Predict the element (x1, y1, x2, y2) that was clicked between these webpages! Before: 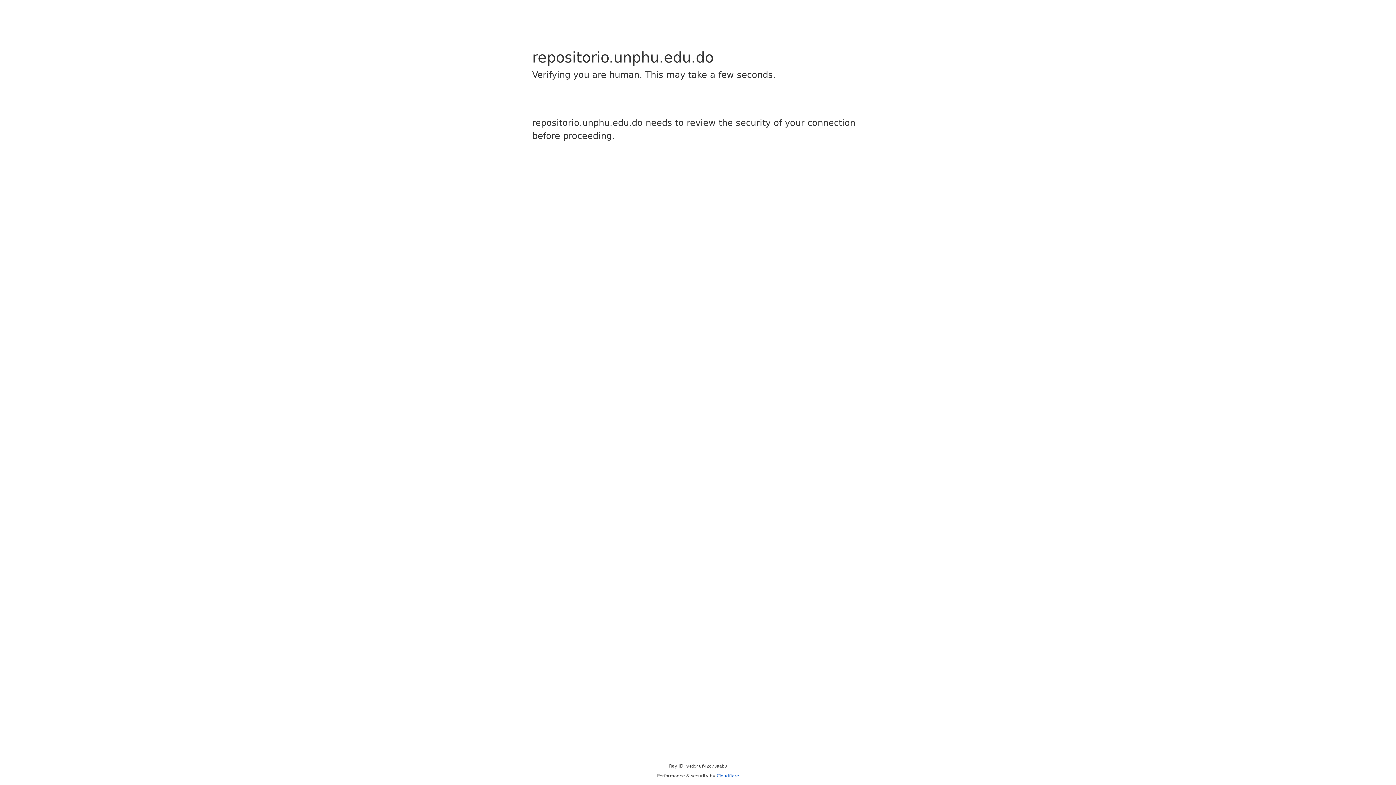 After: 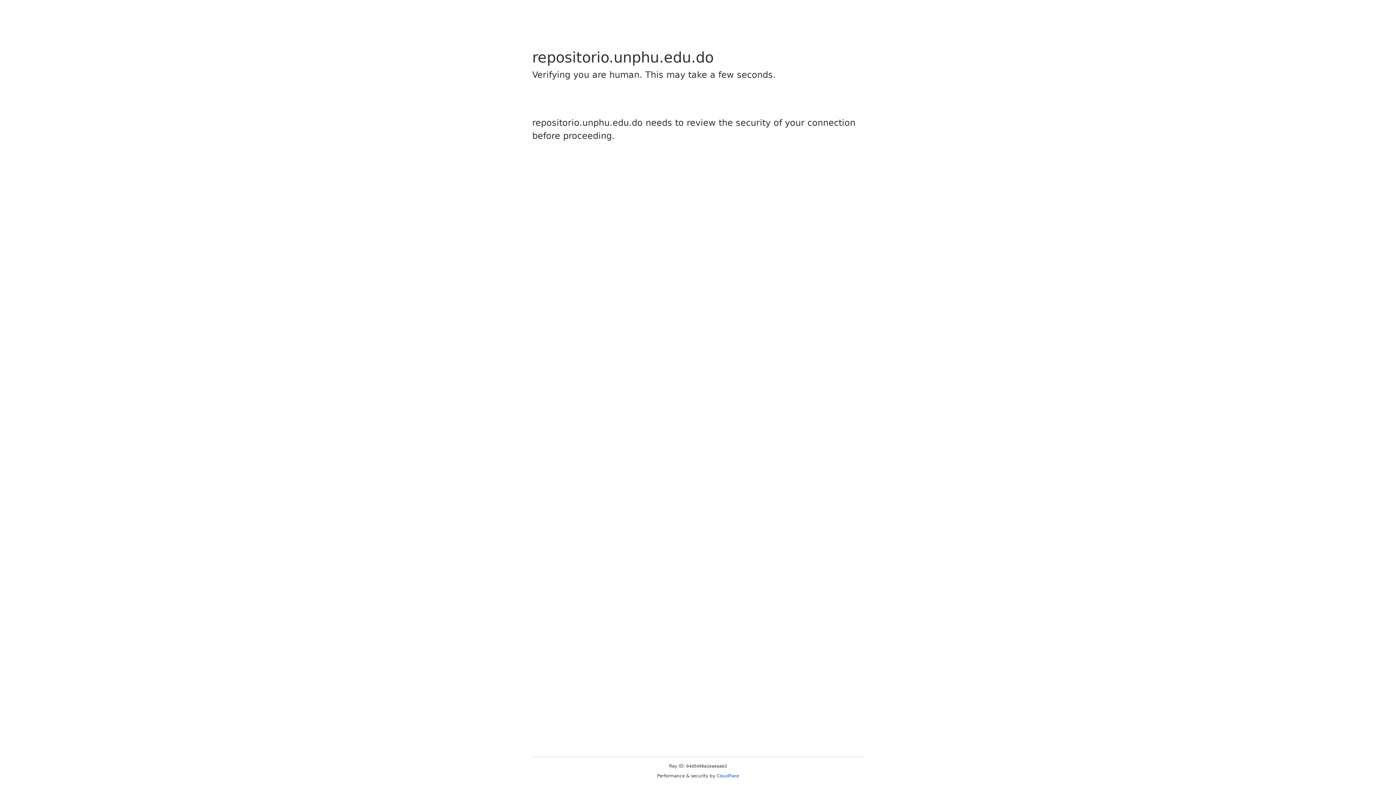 Action: label: Cloudflare bbox: (716, 773, 739, 778)